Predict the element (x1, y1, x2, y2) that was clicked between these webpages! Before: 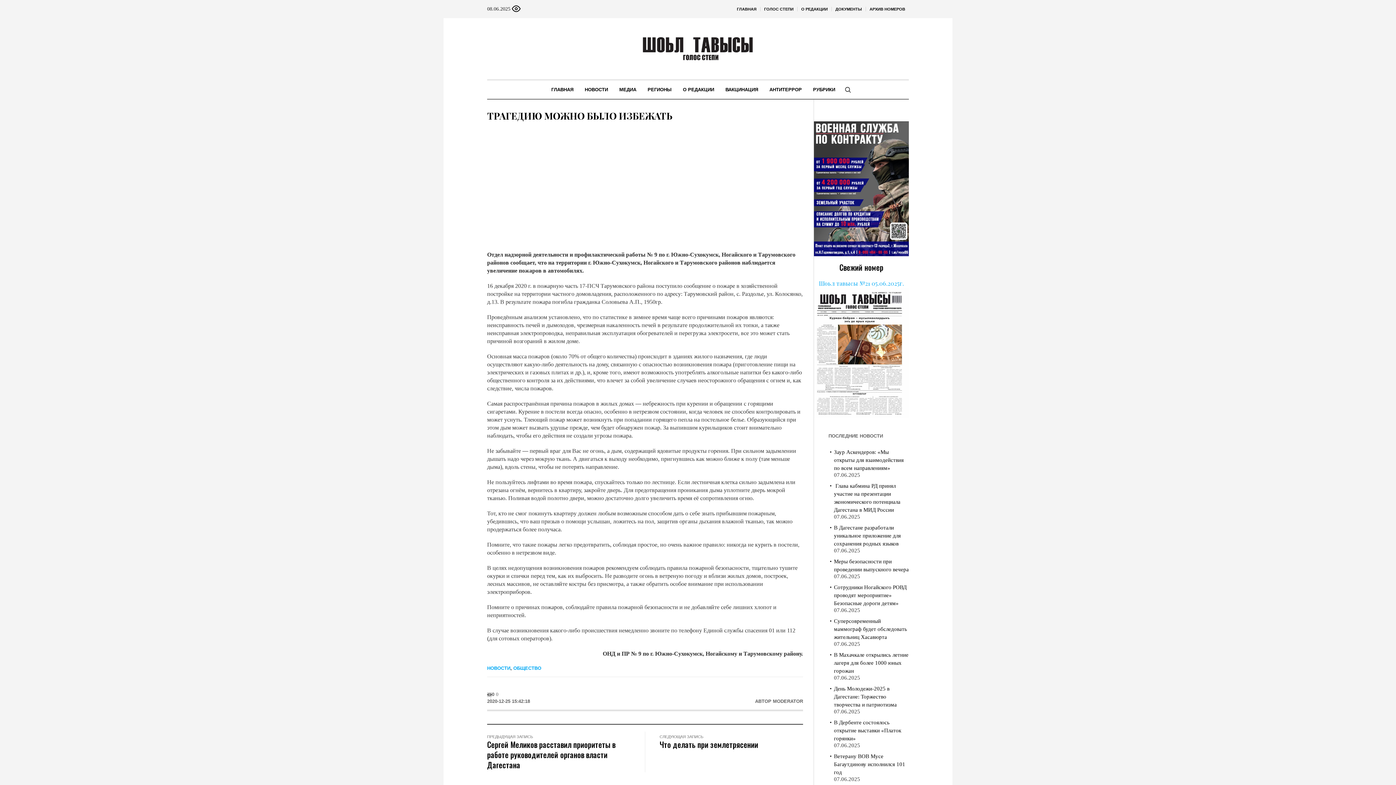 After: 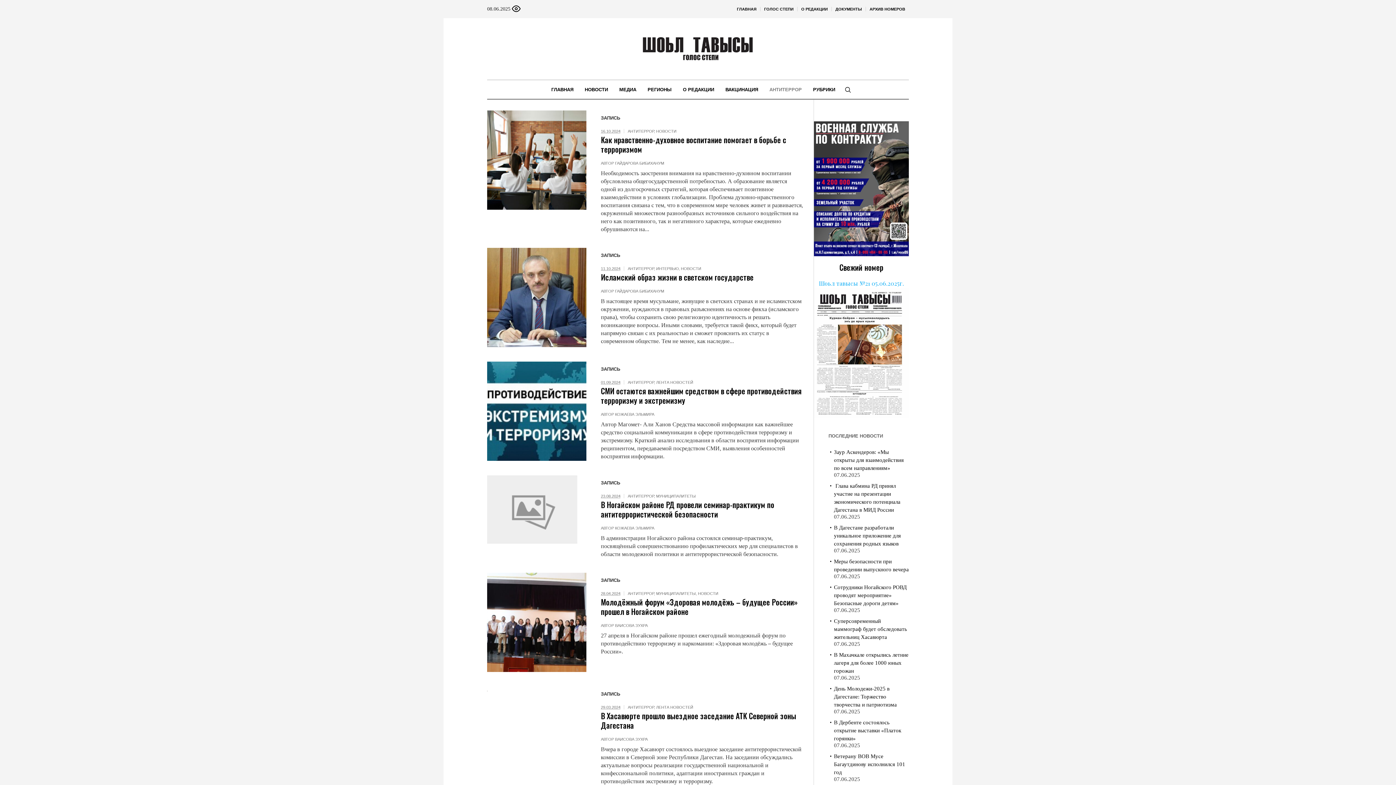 Action: label: АНТИТЕРРОР bbox: (764, 80, 807, 98)